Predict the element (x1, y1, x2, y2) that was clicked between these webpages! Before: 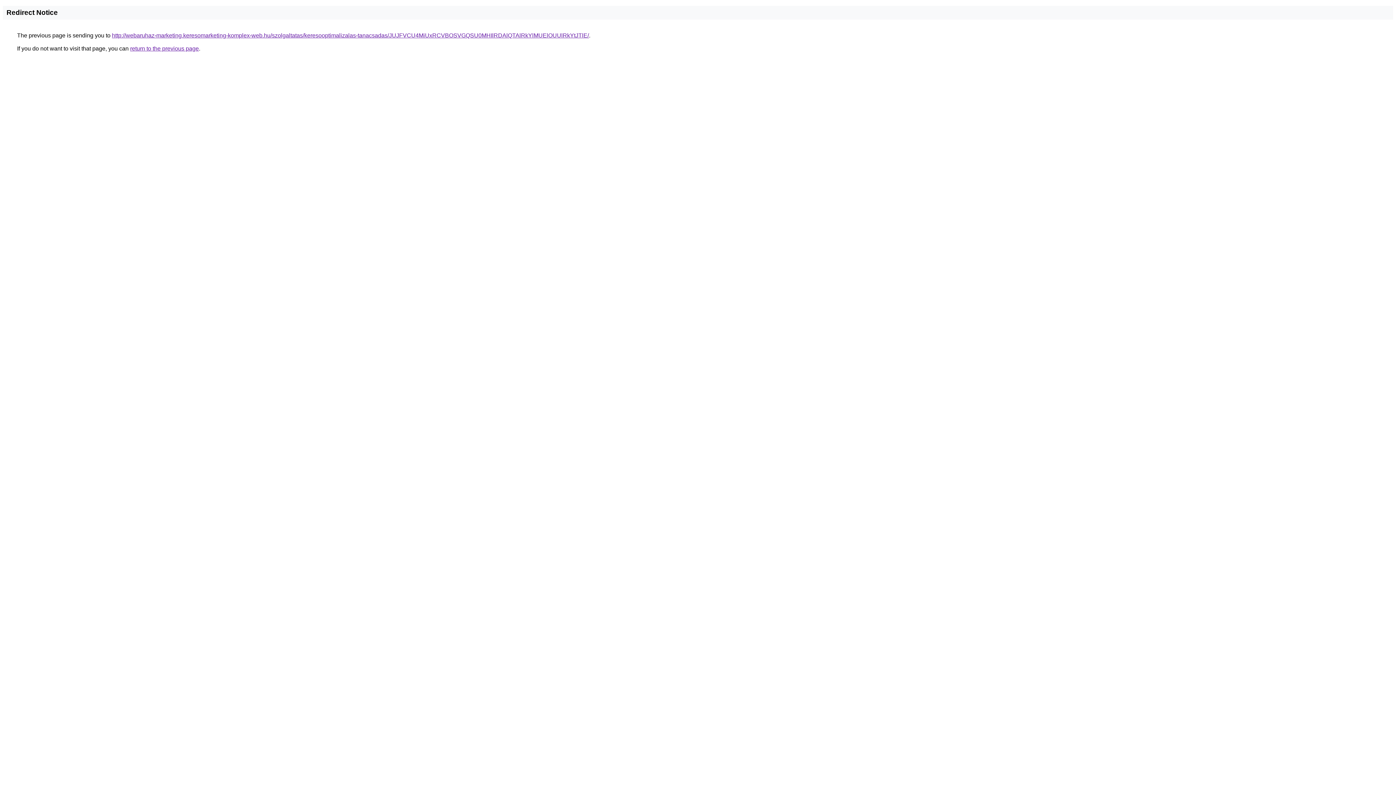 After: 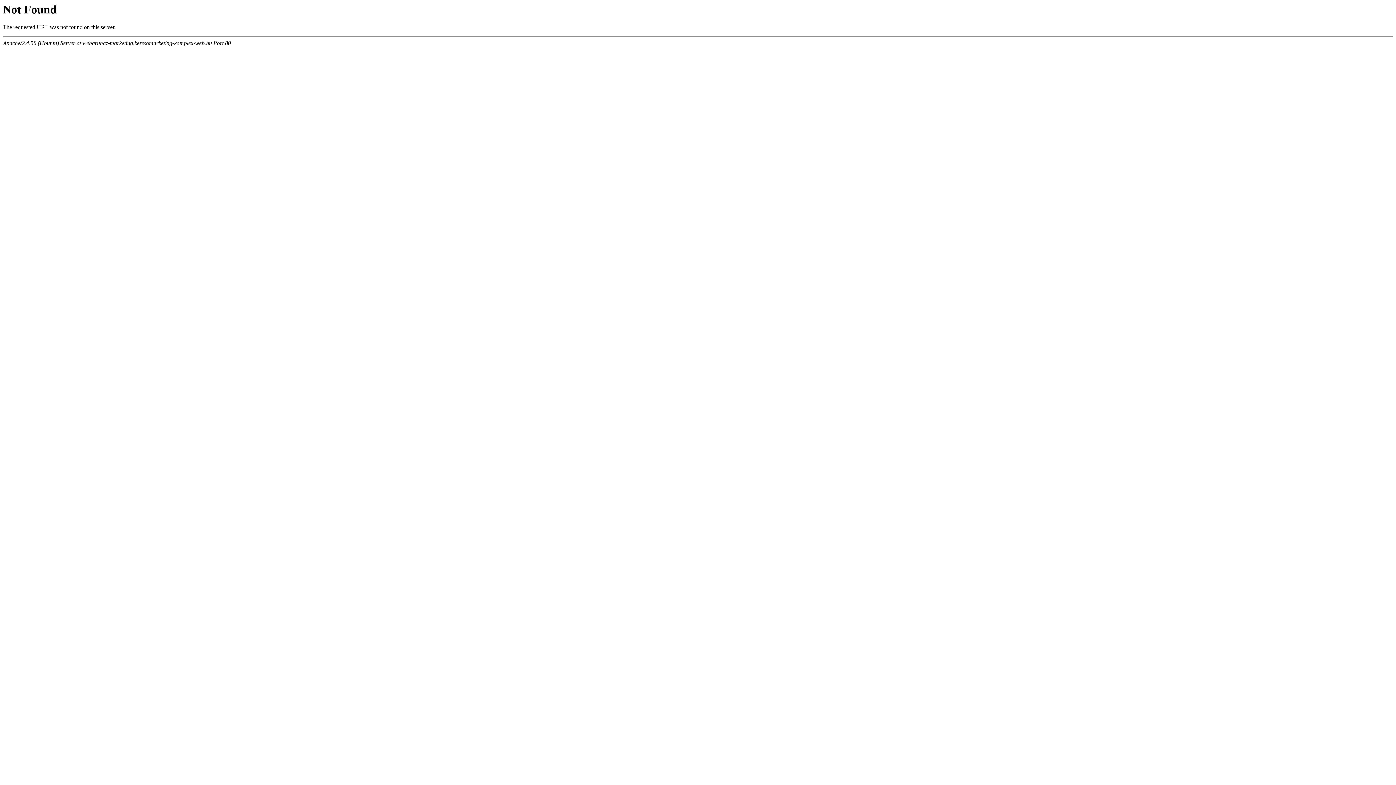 Action: bbox: (112, 32, 589, 38) label: http://webaruhaz-marketing.keresomarketing-komplex-web.hu/szolgaltatas/keresooptimalizalas-tanacsadas/JUJFVCU4MiUxRCVBOSVGQSU0MHIlRDAlQTAlRkYlMUElOUUlRkYtJTlE/